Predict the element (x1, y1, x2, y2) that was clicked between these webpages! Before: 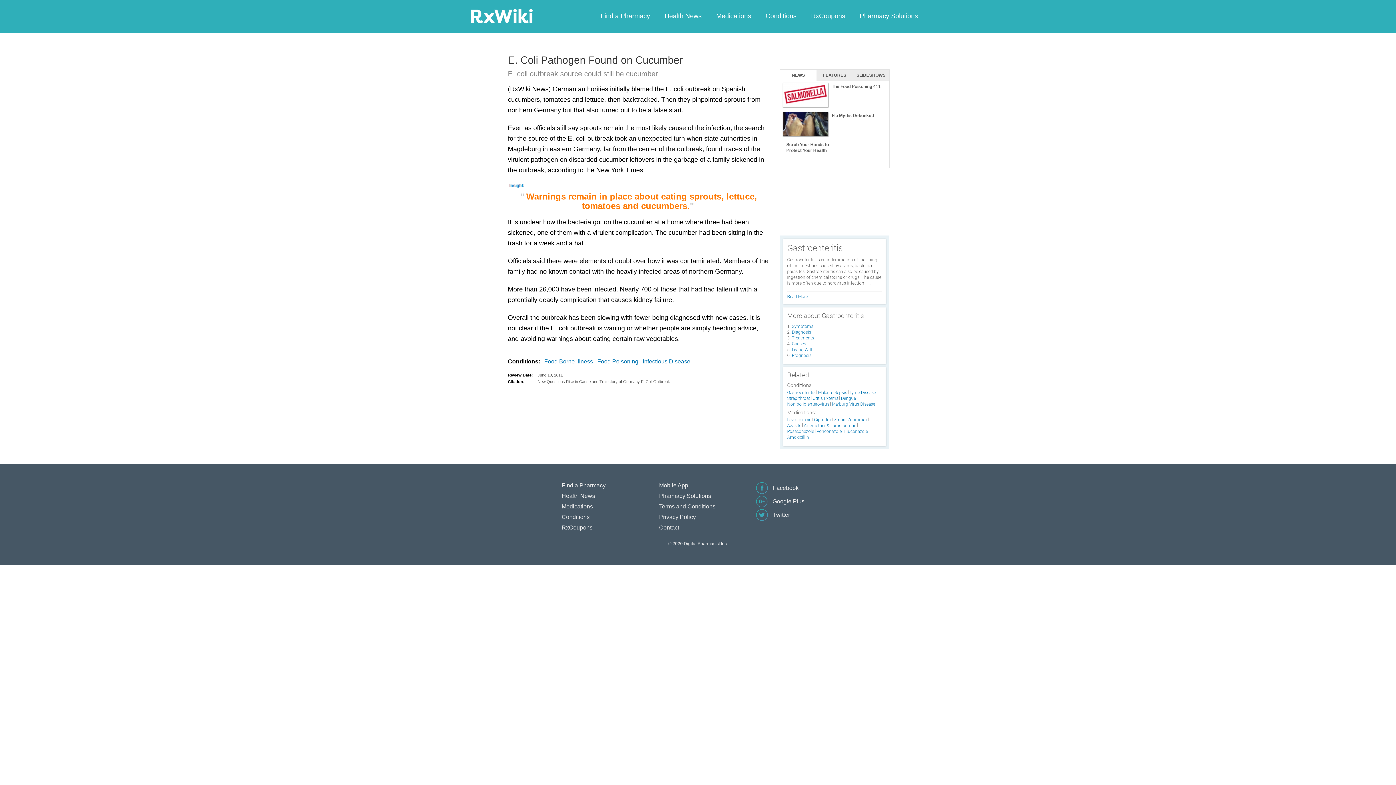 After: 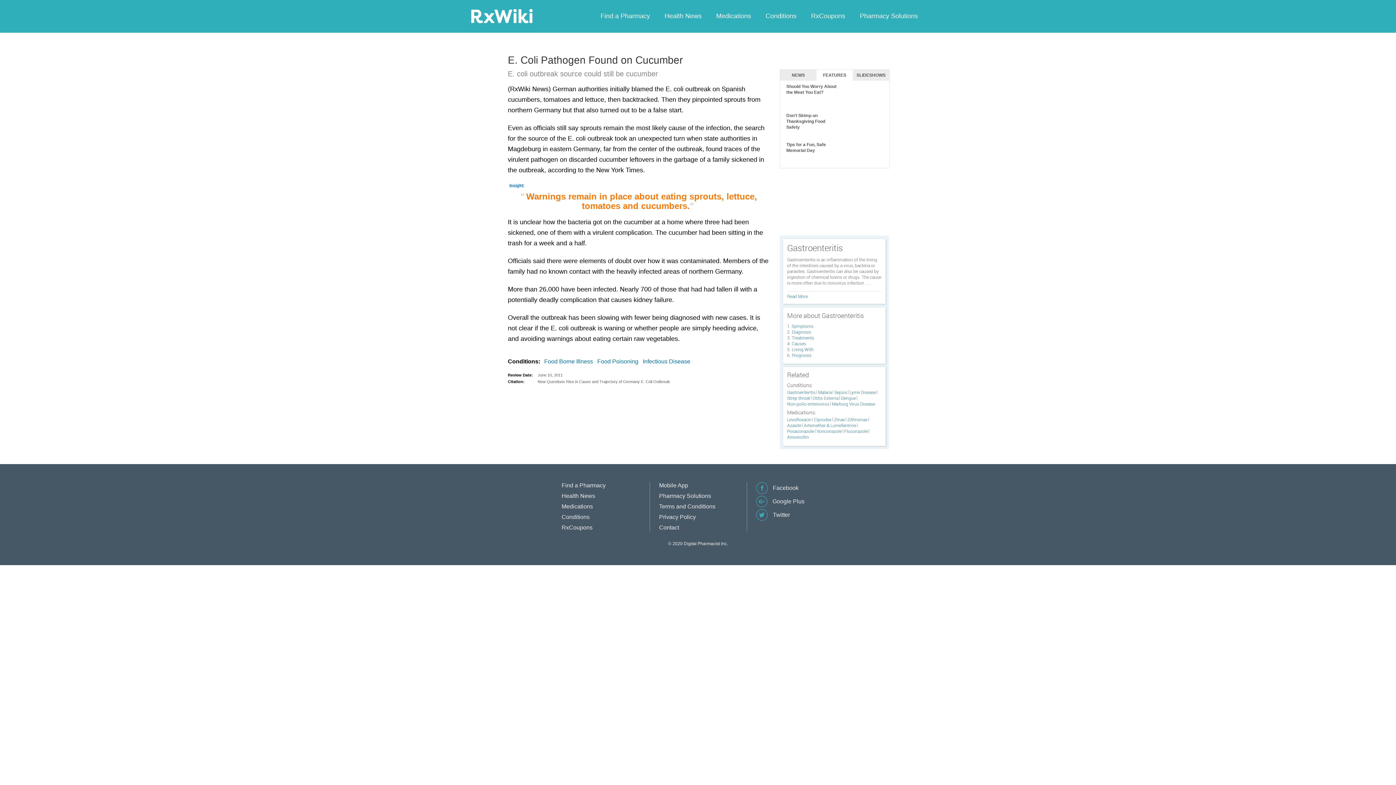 Action: label: FEATURES bbox: (816, 69, 853, 80)